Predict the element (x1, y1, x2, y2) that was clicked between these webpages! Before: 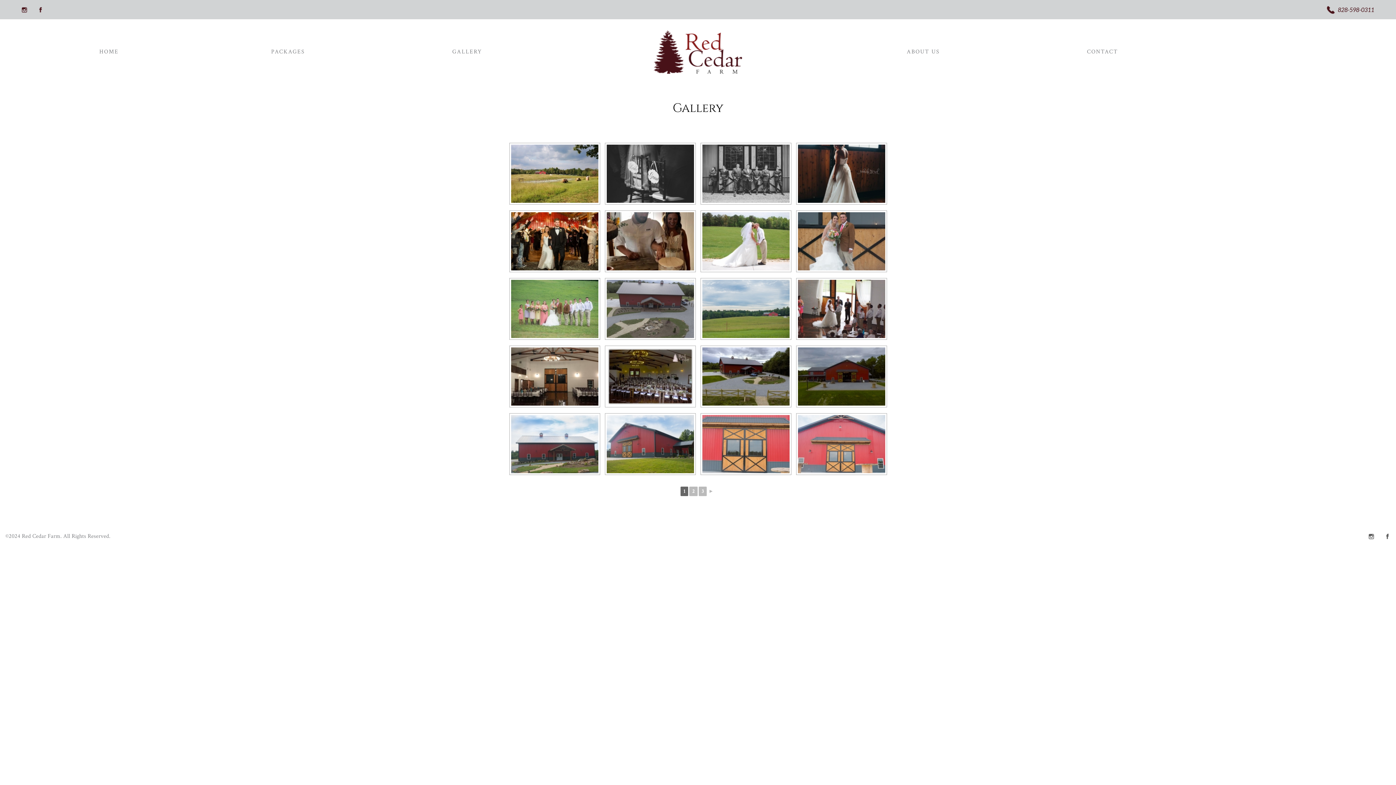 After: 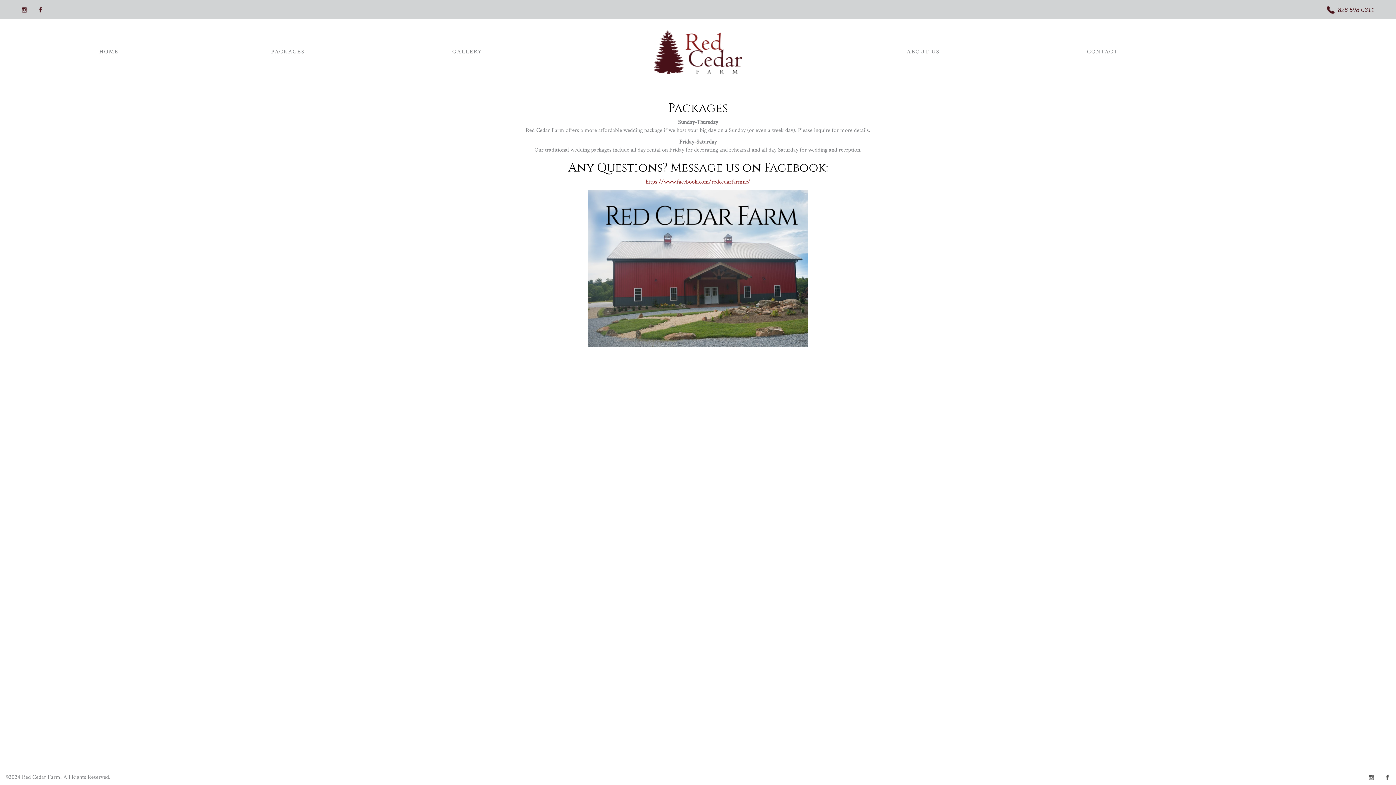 Action: bbox: (271, 48, 305, 55) label: PACKAGES